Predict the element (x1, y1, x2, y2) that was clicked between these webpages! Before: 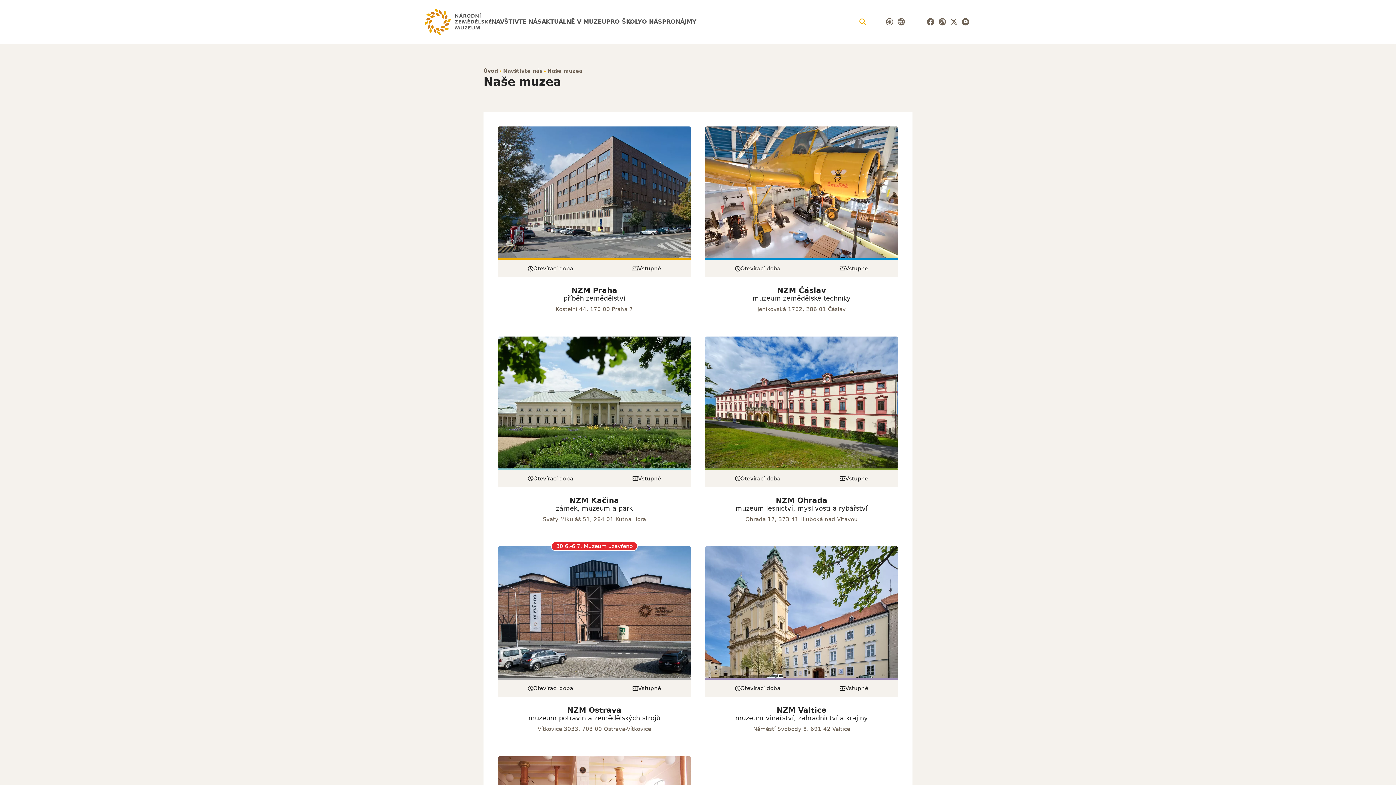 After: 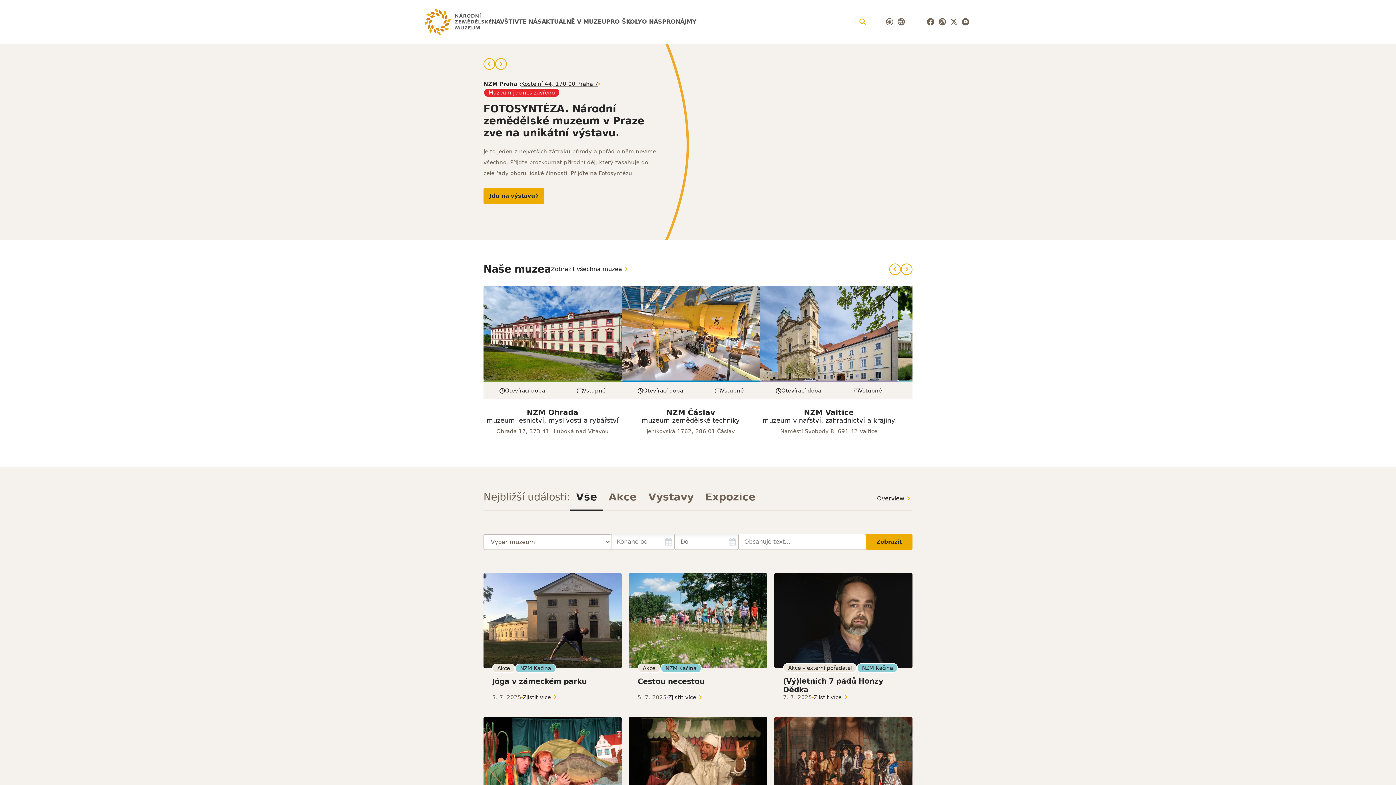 Action: bbox: (424, 8, 491, 34) label: Úvodní stránka